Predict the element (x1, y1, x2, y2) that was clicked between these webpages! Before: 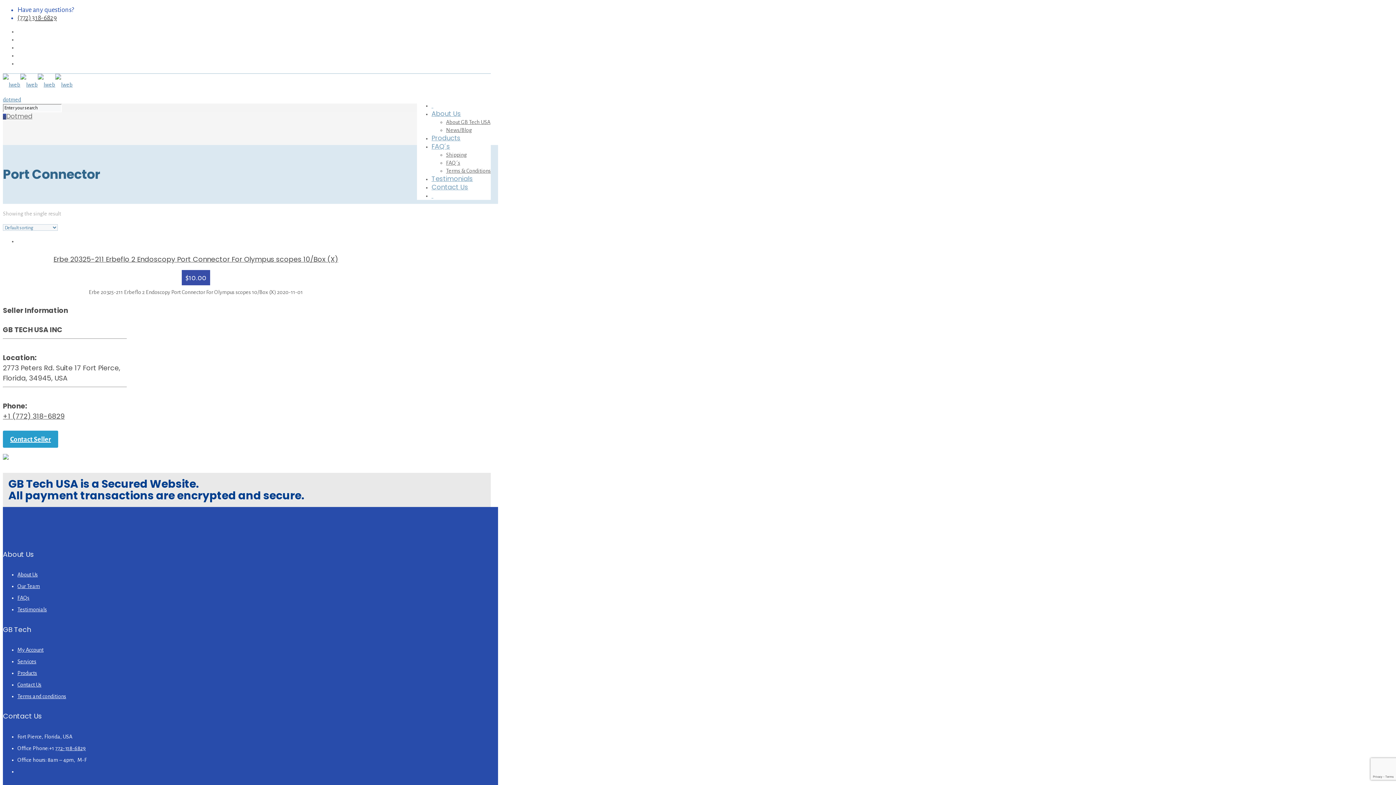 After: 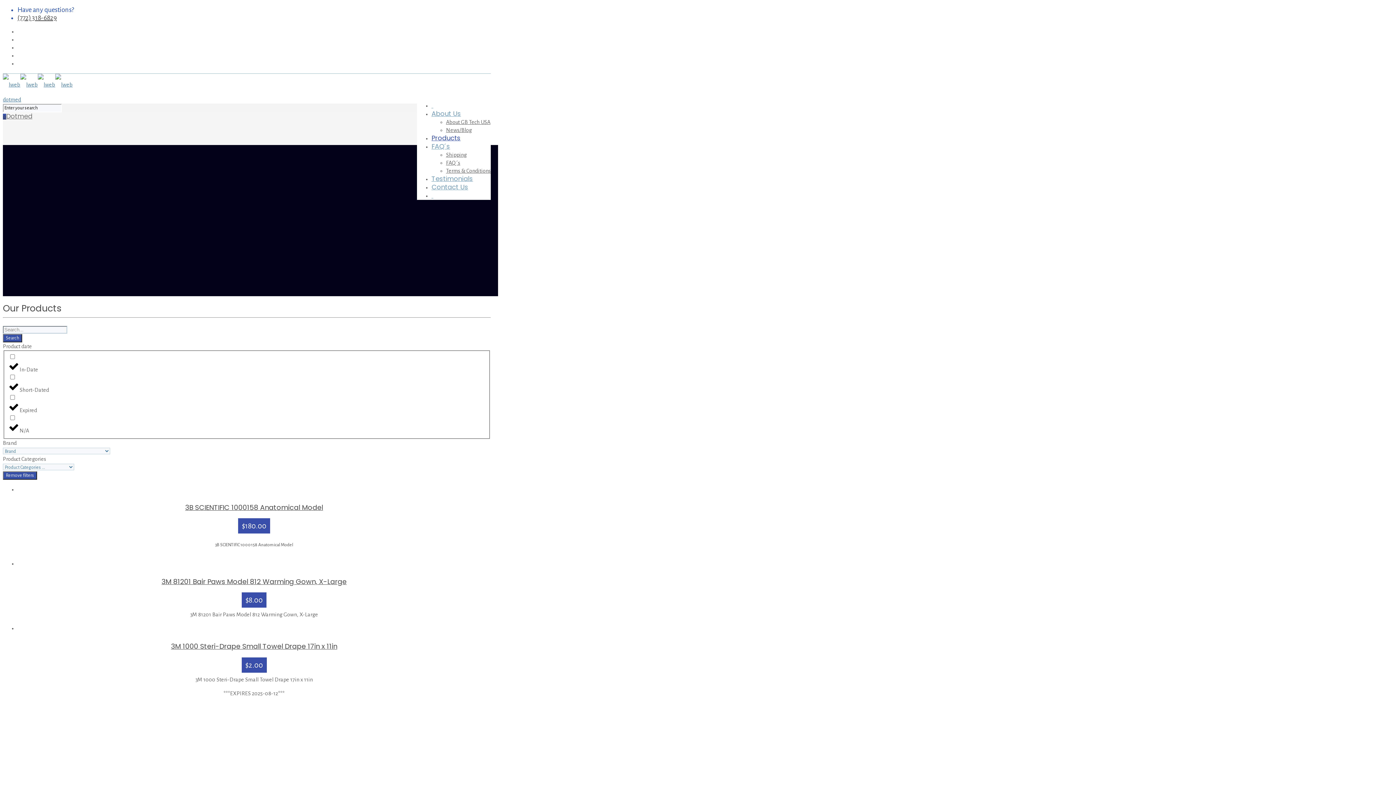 Action: label: Products bbox: (17, 670, 37, 676)